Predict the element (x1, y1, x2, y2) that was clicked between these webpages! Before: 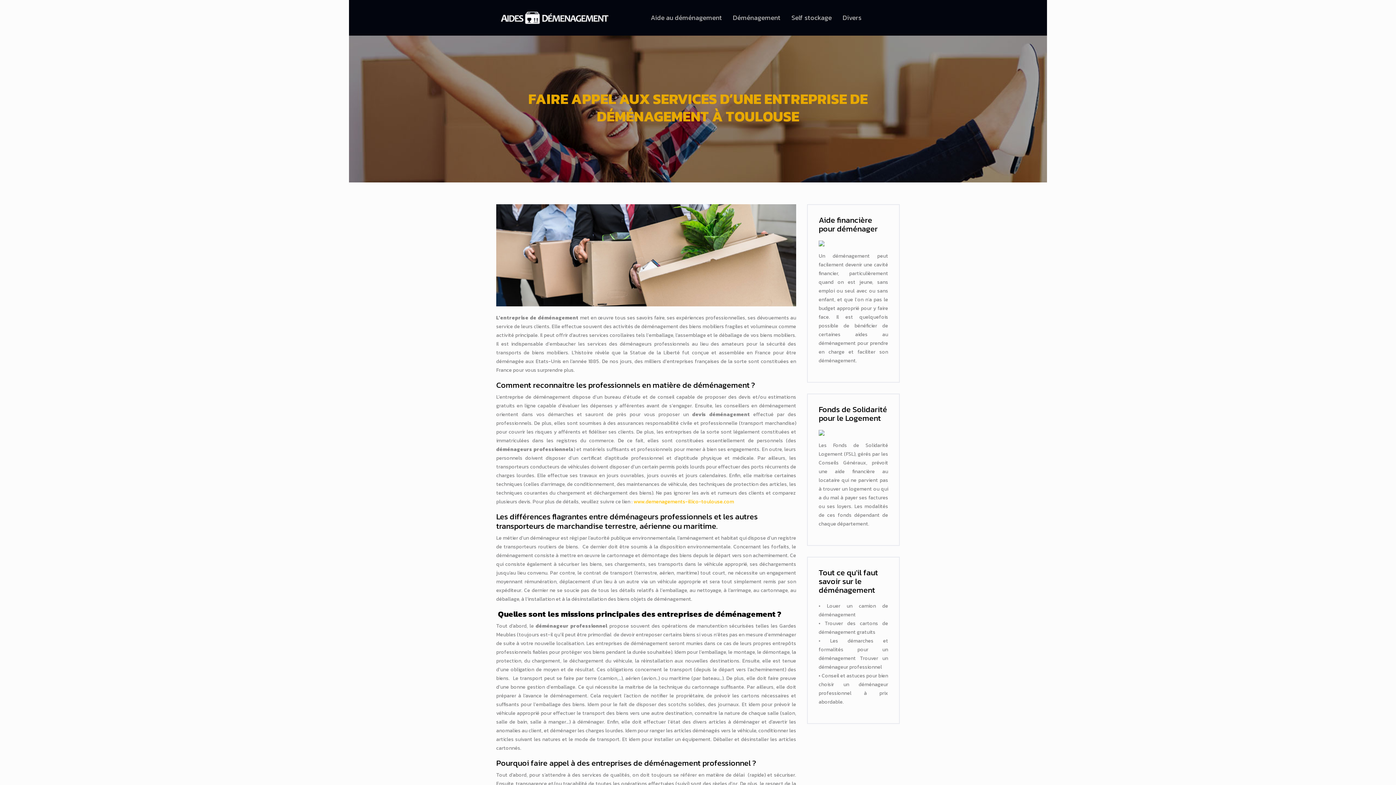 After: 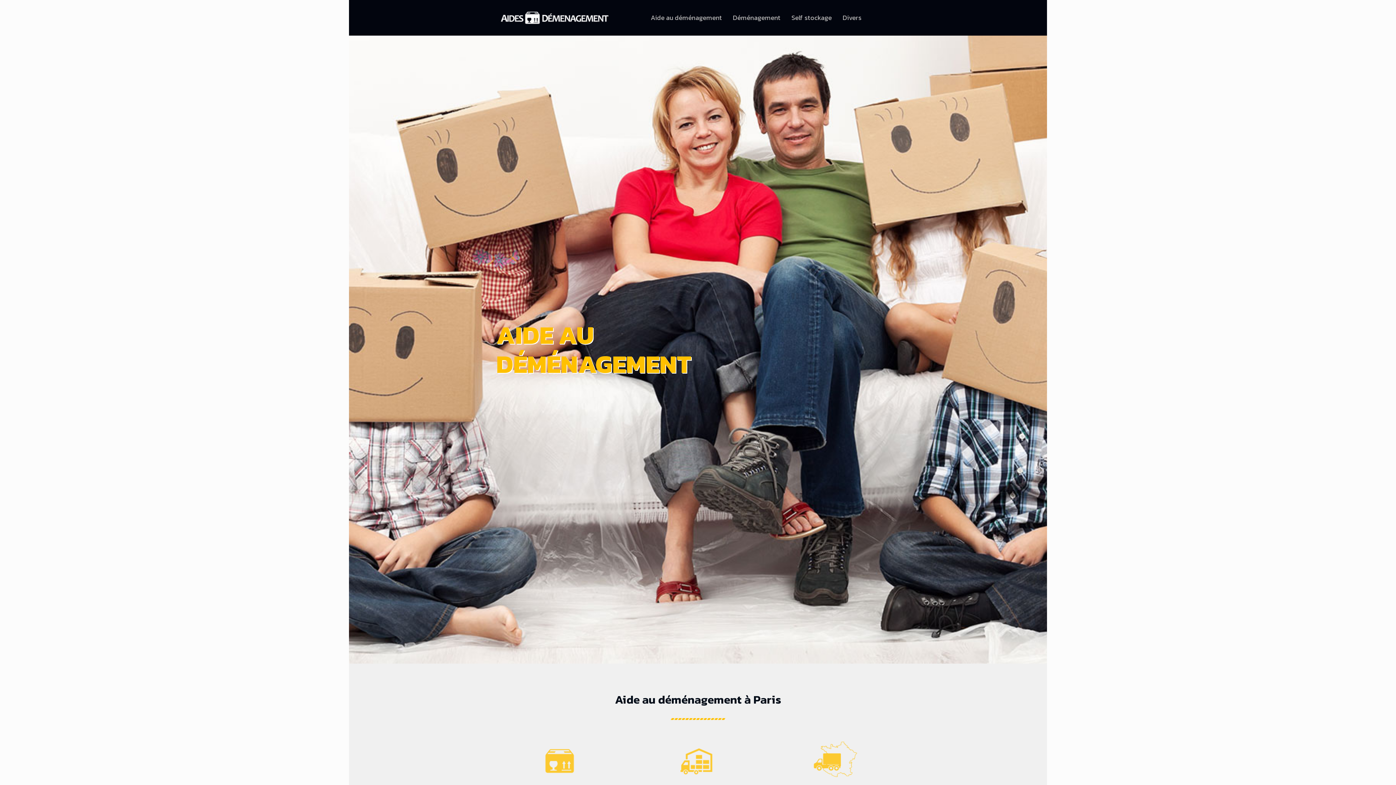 Action: bbox: (650, 12, 722, 22) label: Aide au déménagement